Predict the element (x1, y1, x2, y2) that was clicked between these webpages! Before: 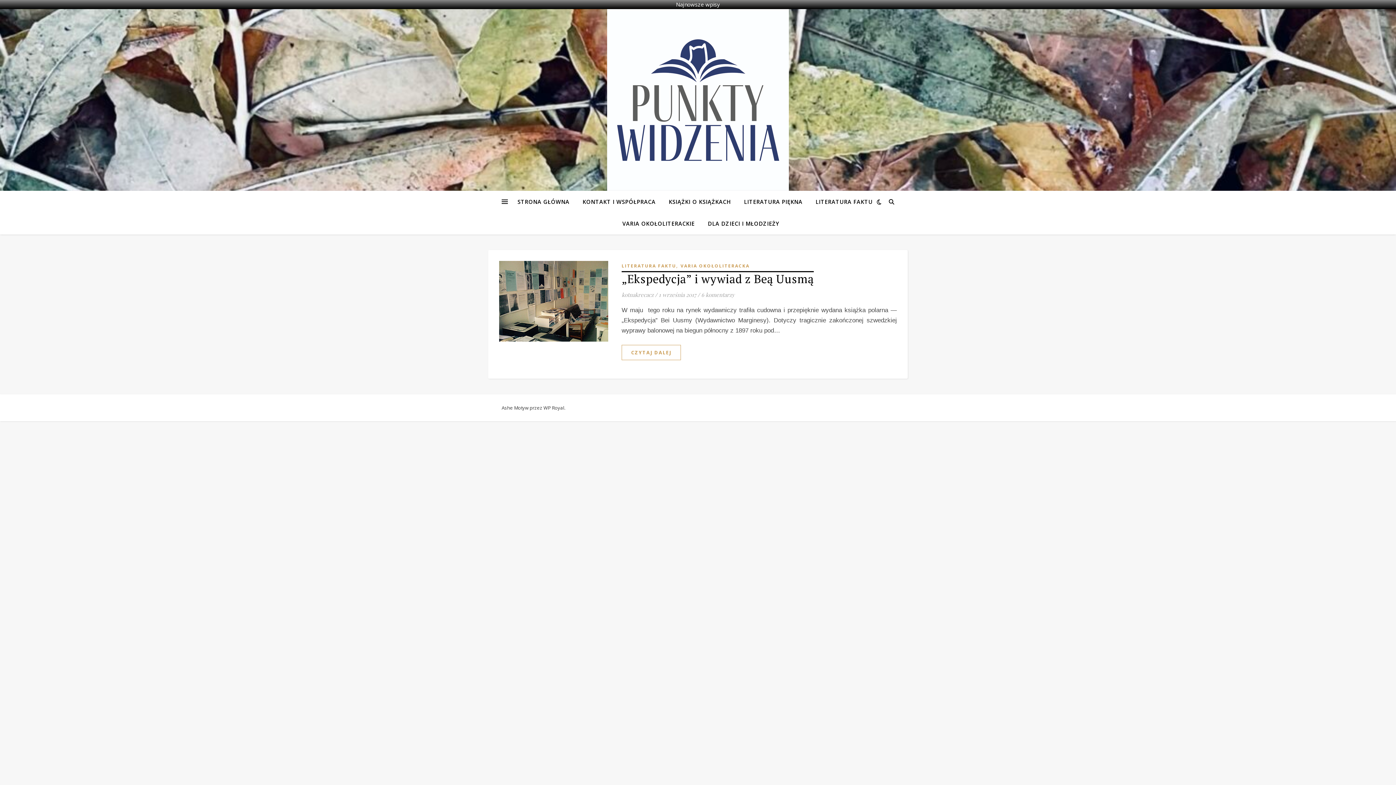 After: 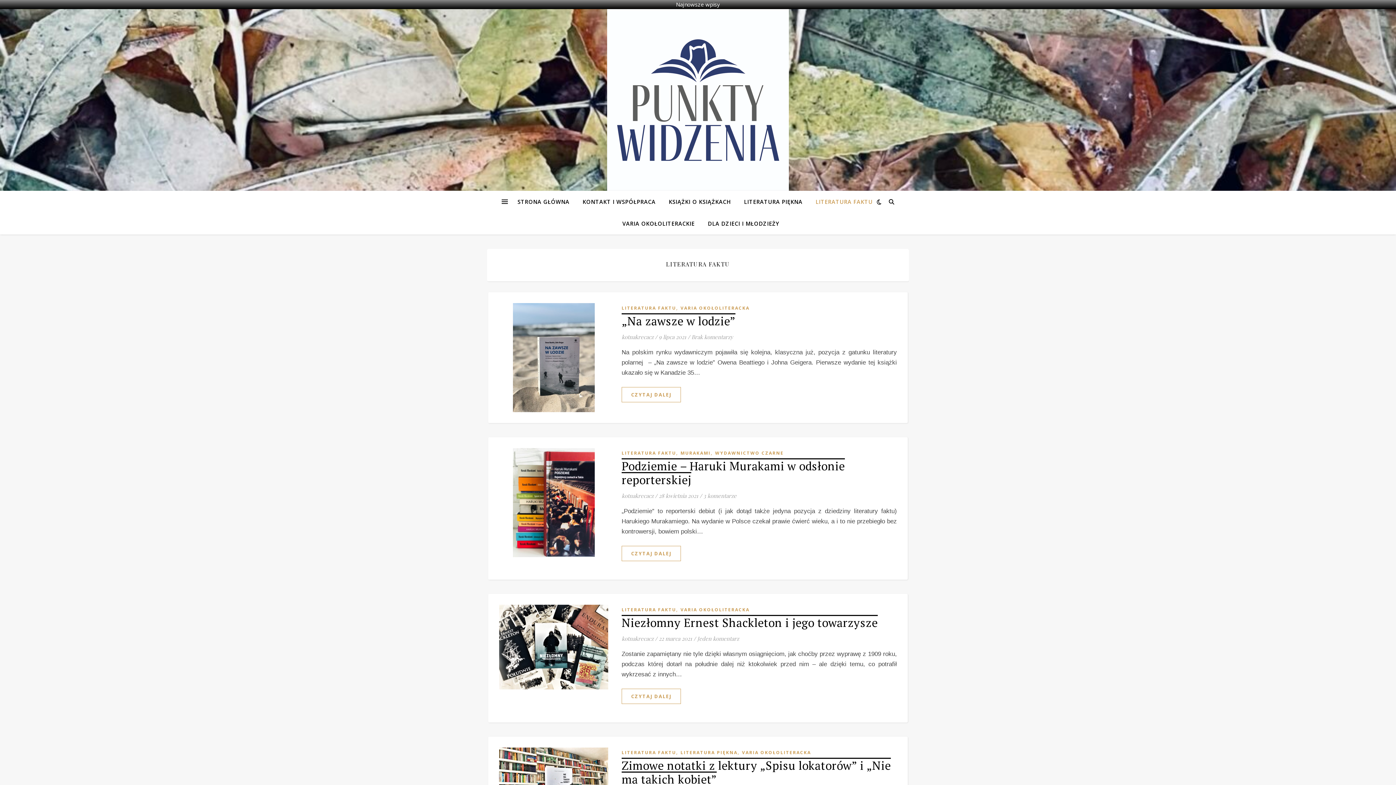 Action: bbox: (621, 261, 676, 270) label: LITERATURA FAKTU